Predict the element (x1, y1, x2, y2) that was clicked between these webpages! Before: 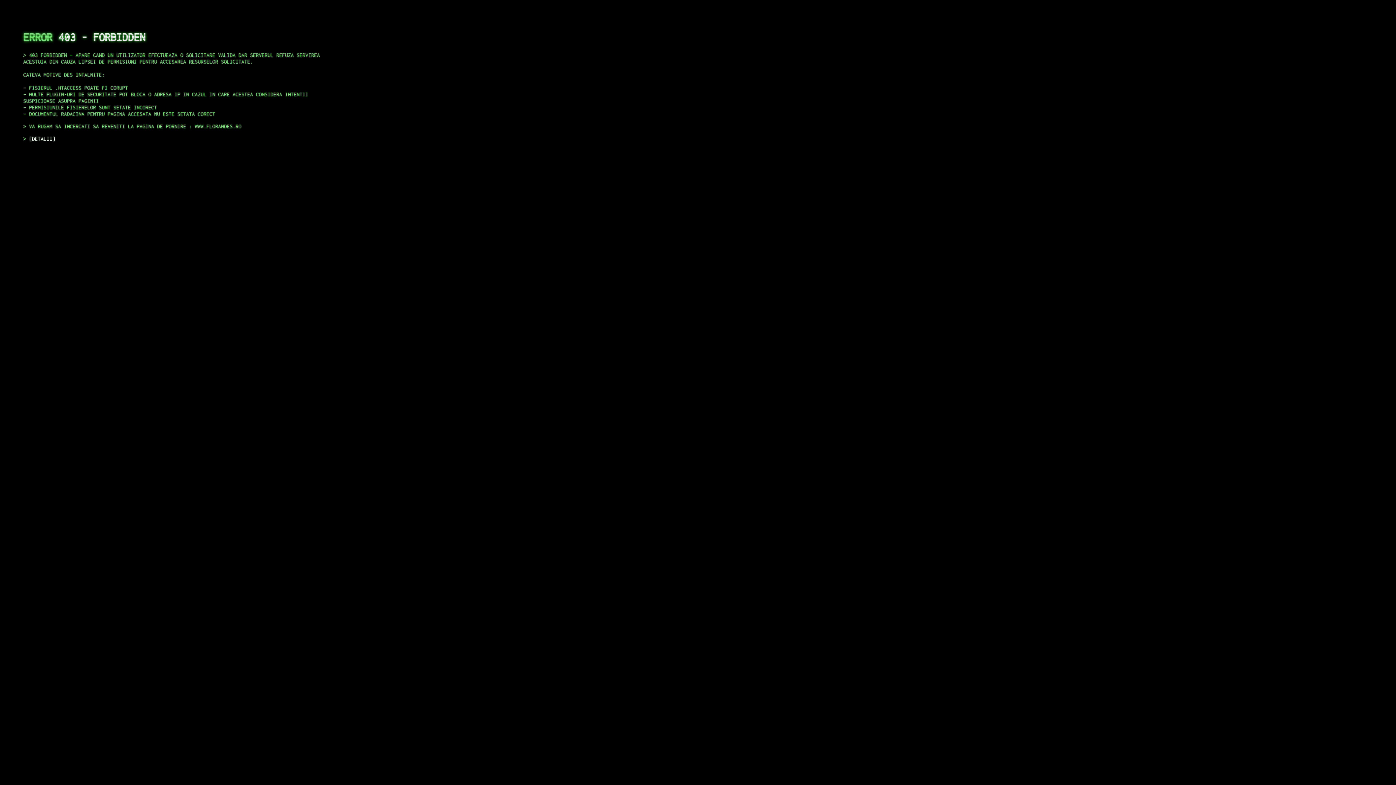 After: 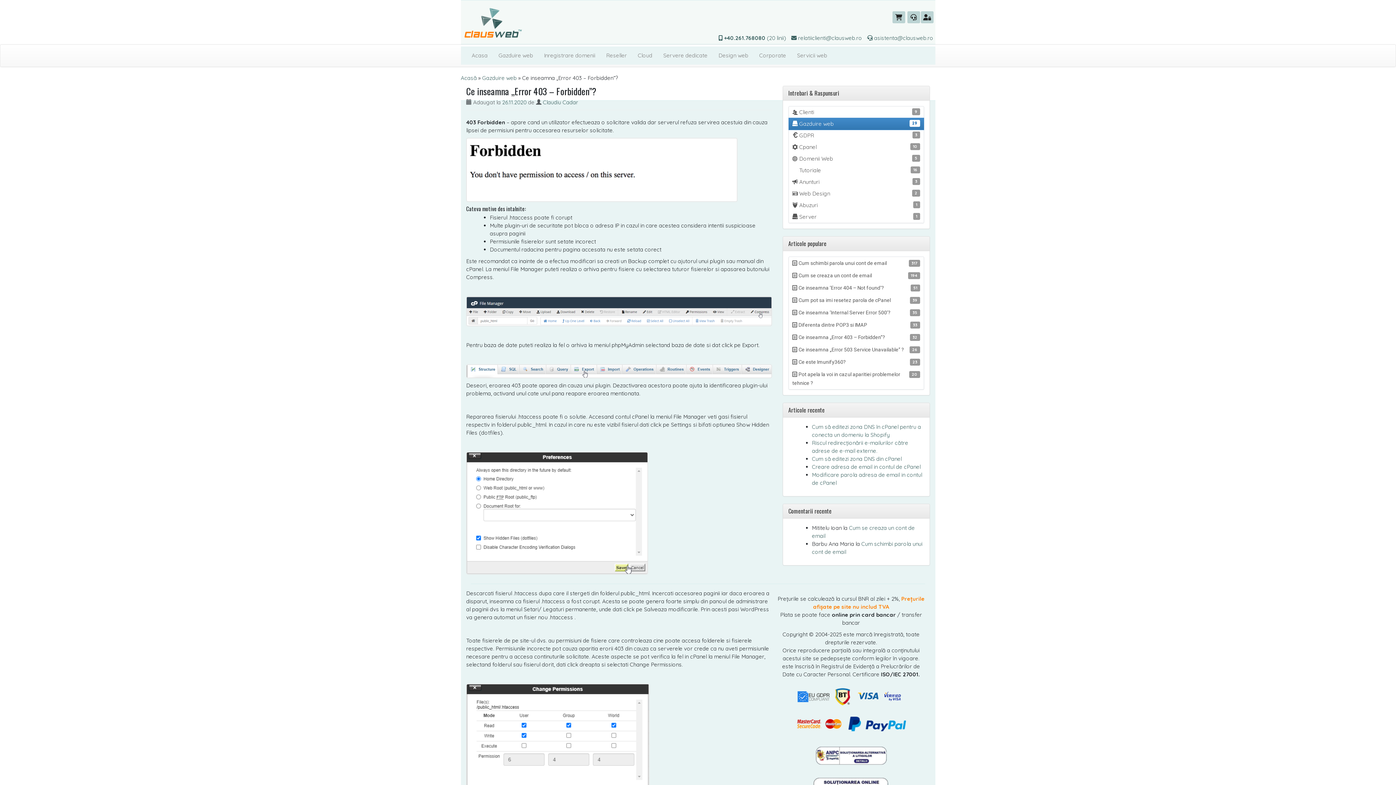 Action: label: DETALII bbox: (29, 135, 55, 141)